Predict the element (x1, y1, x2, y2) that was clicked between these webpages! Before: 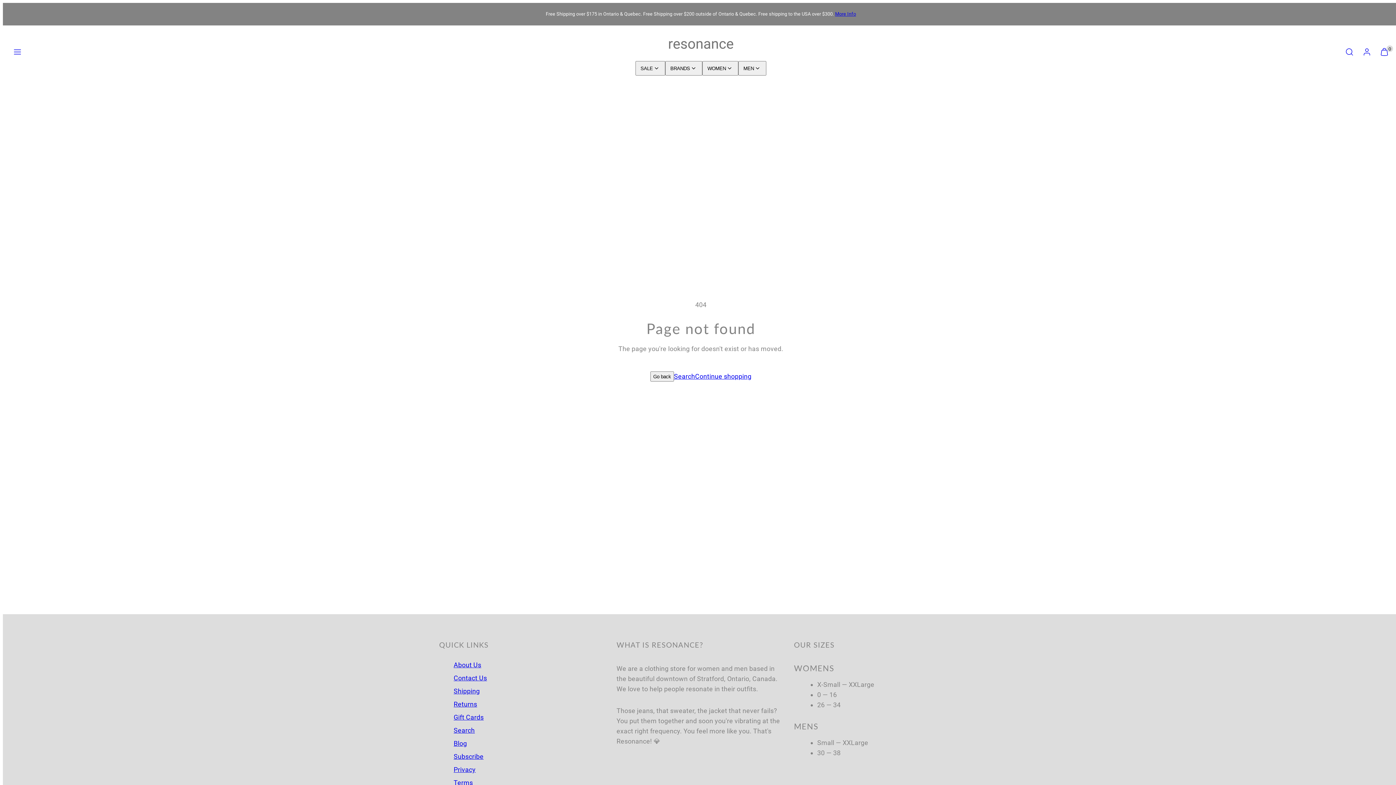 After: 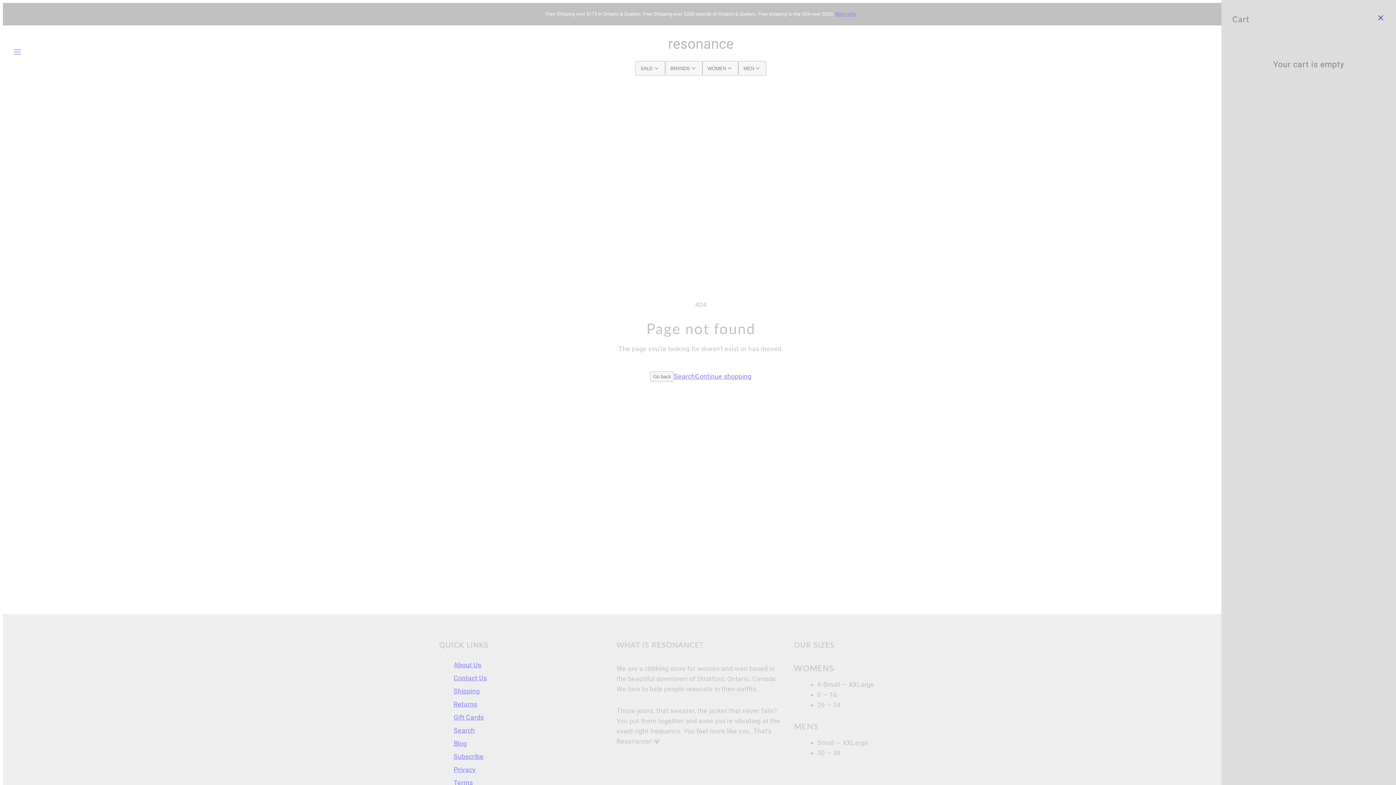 Action: label: View my cart (0)
0 bbox: (1376, 43, 1393, 60)